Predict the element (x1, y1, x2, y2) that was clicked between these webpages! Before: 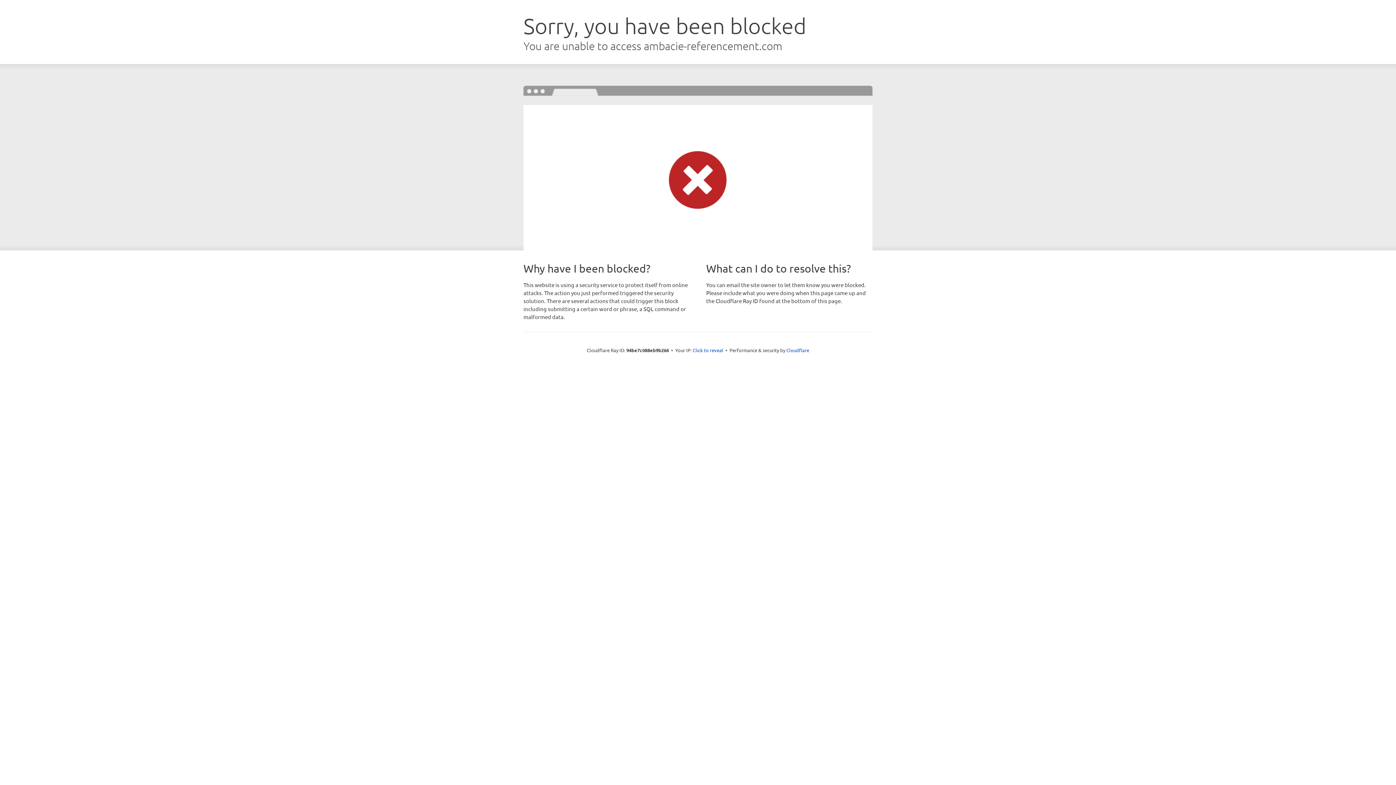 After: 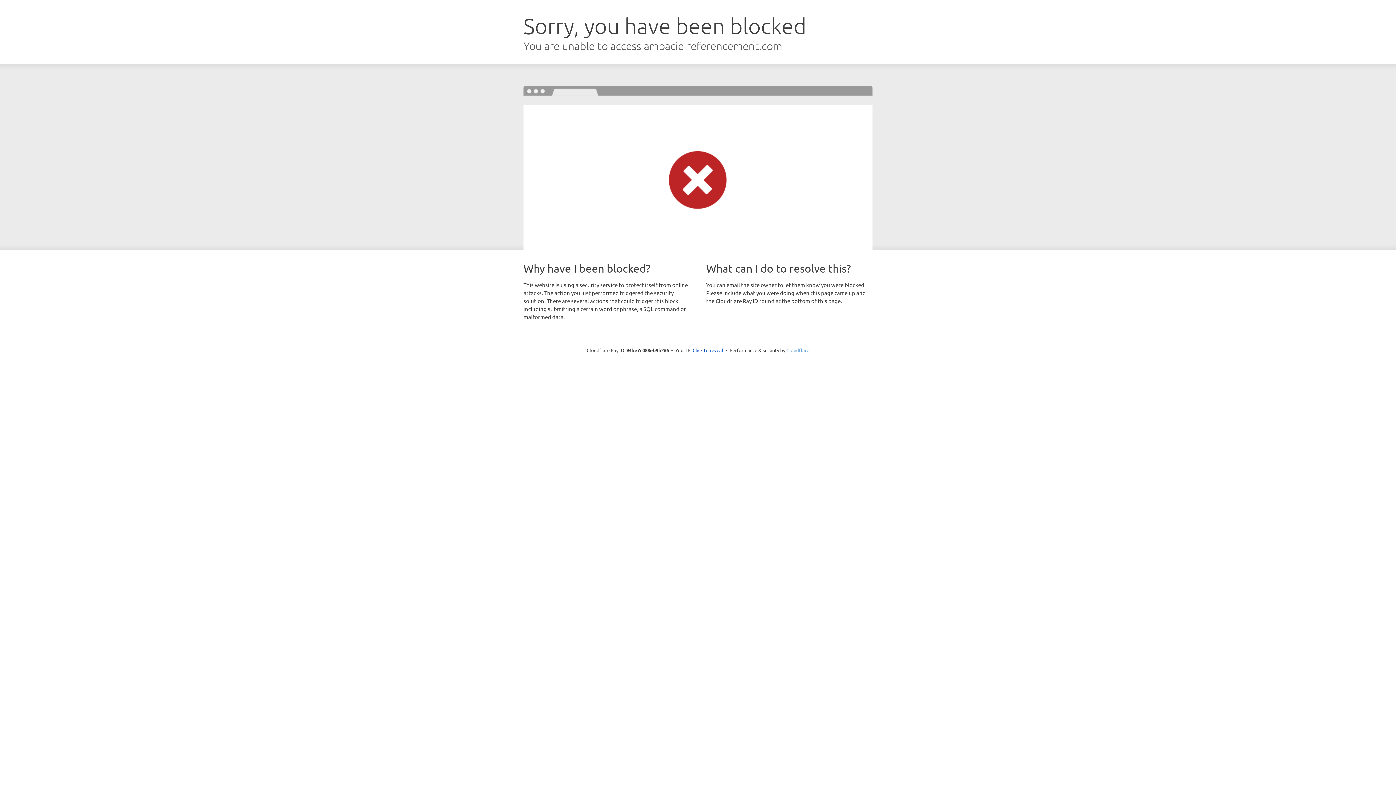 Action: bbox: (786, 347, 809, 353) label: Cloudflare